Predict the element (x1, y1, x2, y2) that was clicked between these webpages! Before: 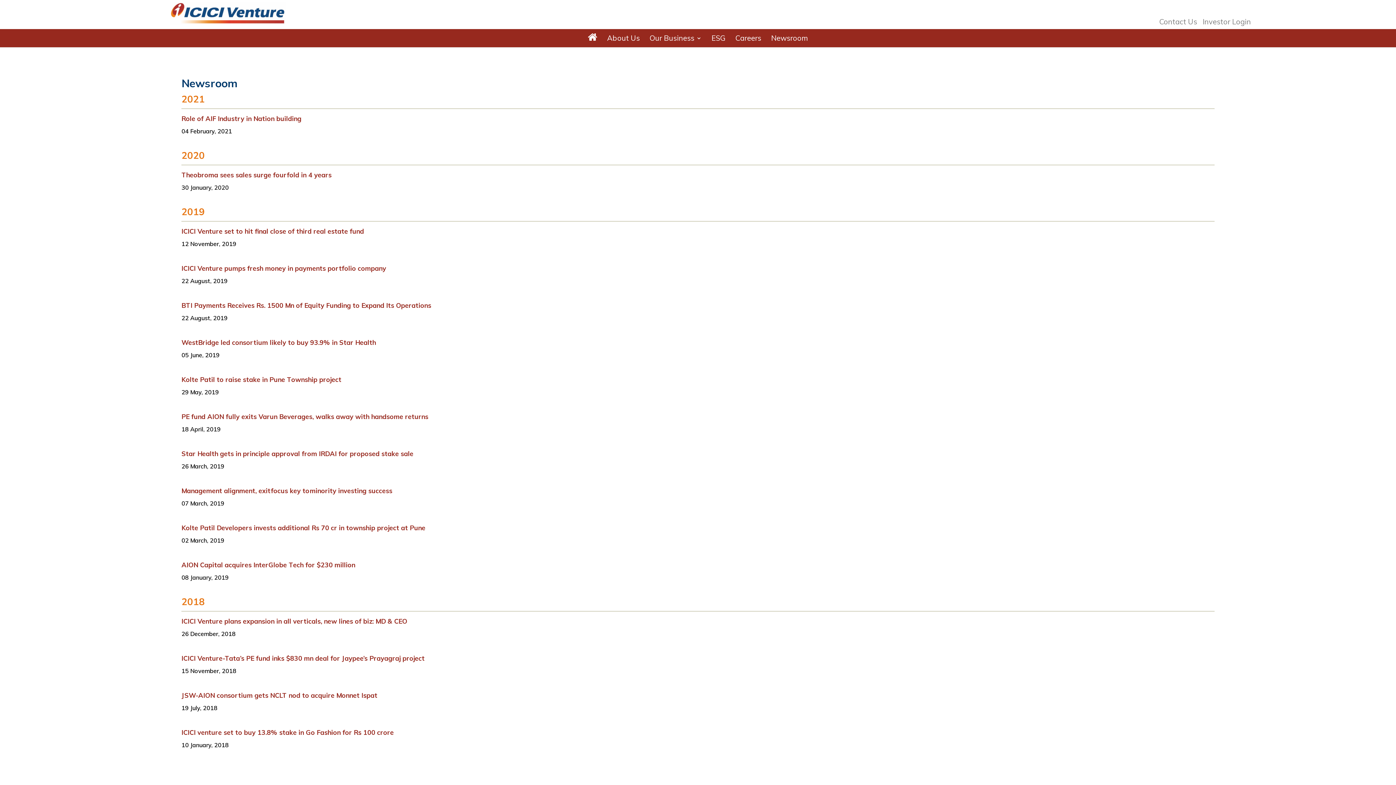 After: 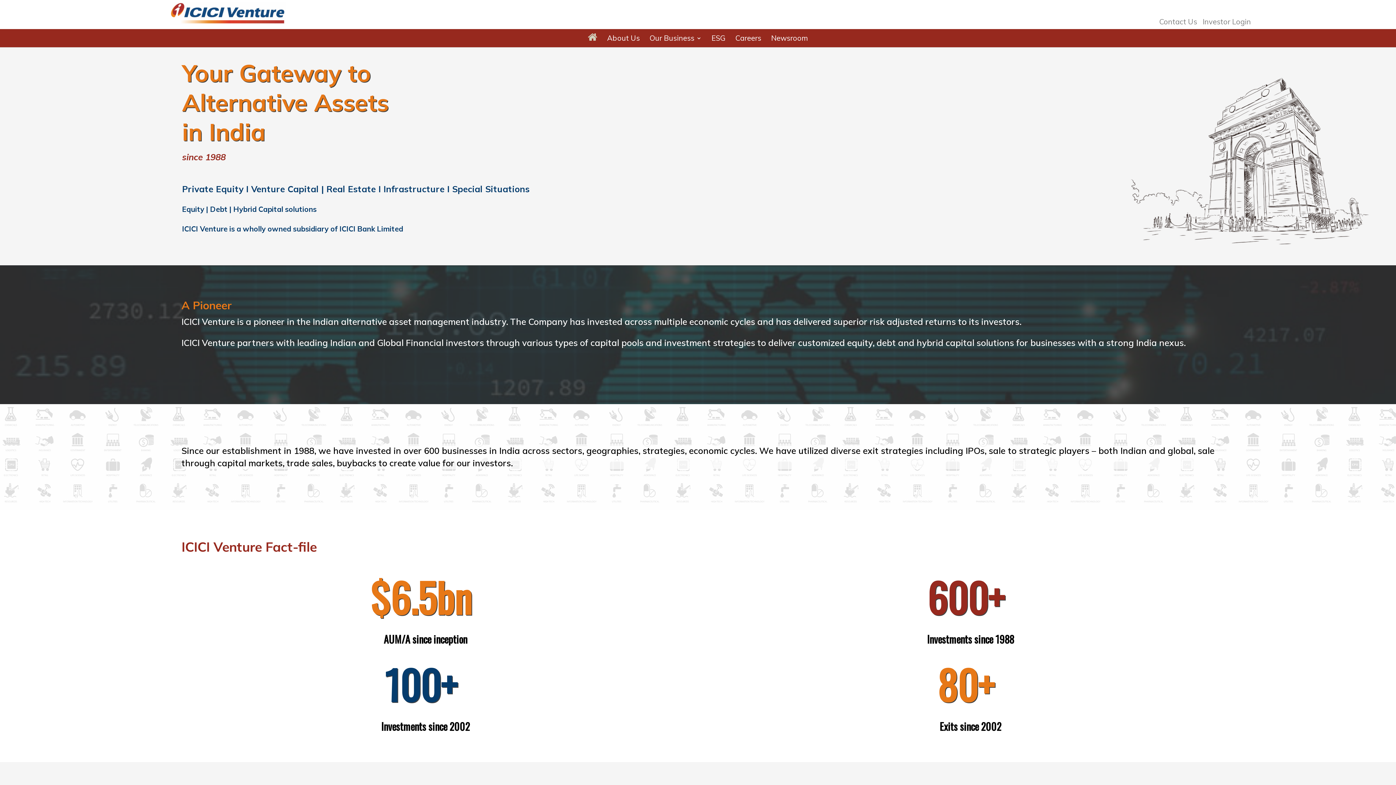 Action: bbox: (588, 32, 597, 53)